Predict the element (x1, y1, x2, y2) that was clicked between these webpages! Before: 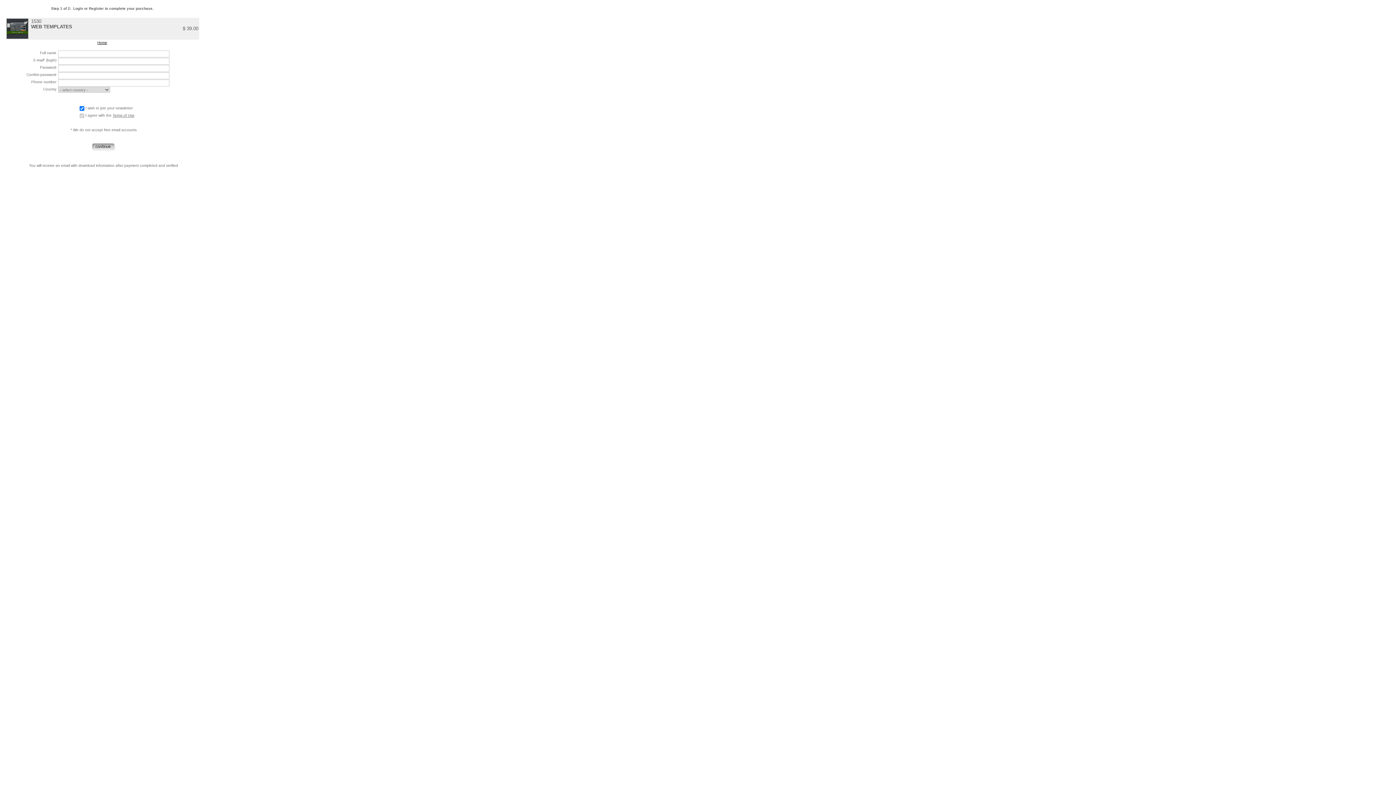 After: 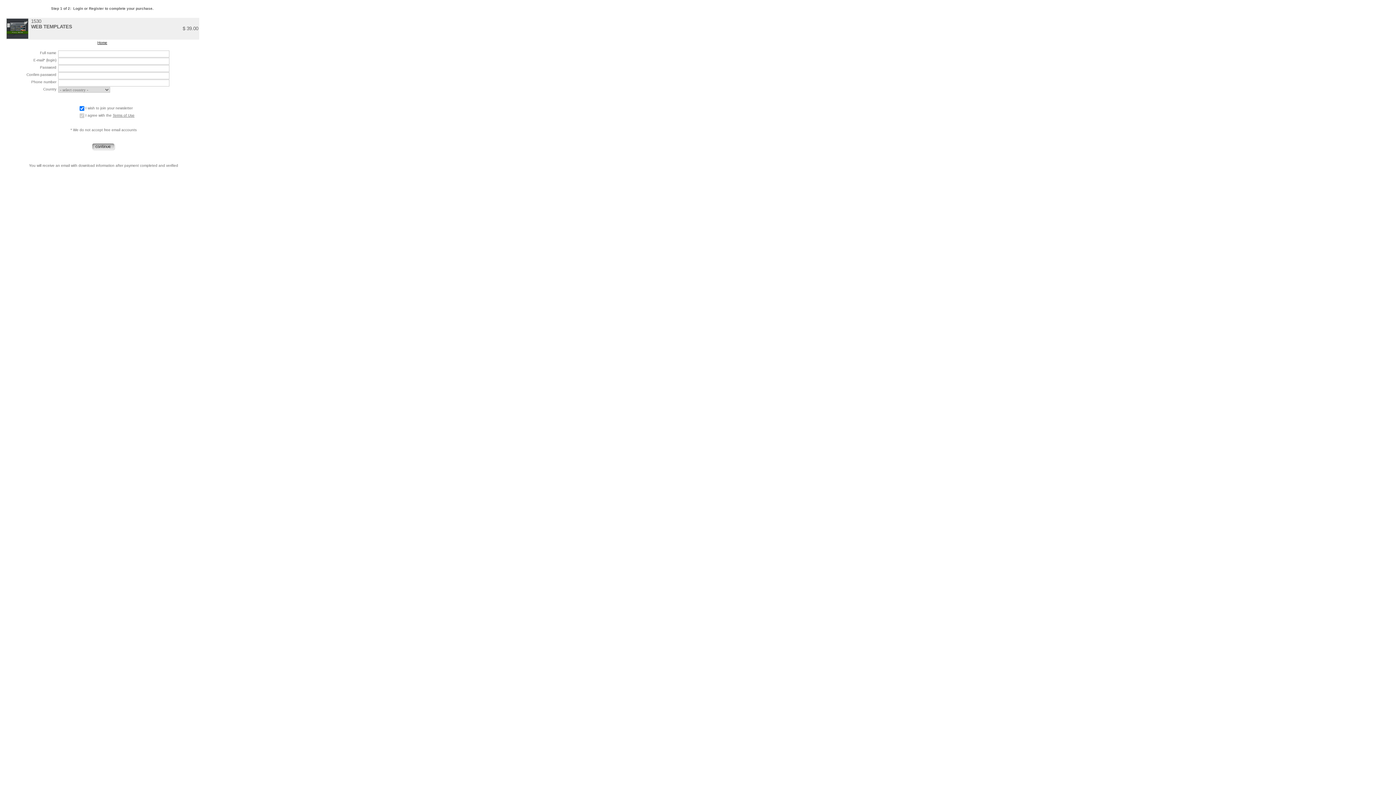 Action: label: Terms of Use bbox: (112, 113, 134, 117)